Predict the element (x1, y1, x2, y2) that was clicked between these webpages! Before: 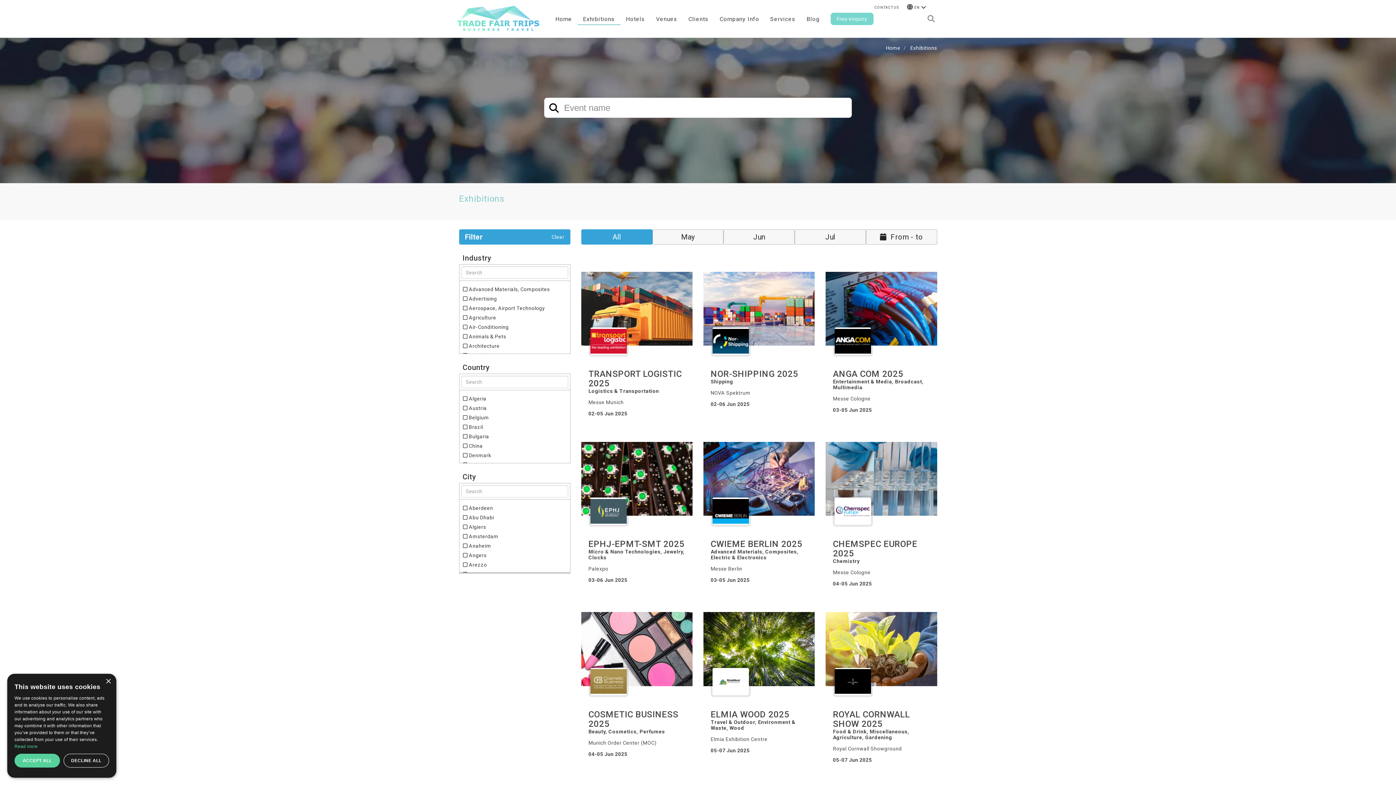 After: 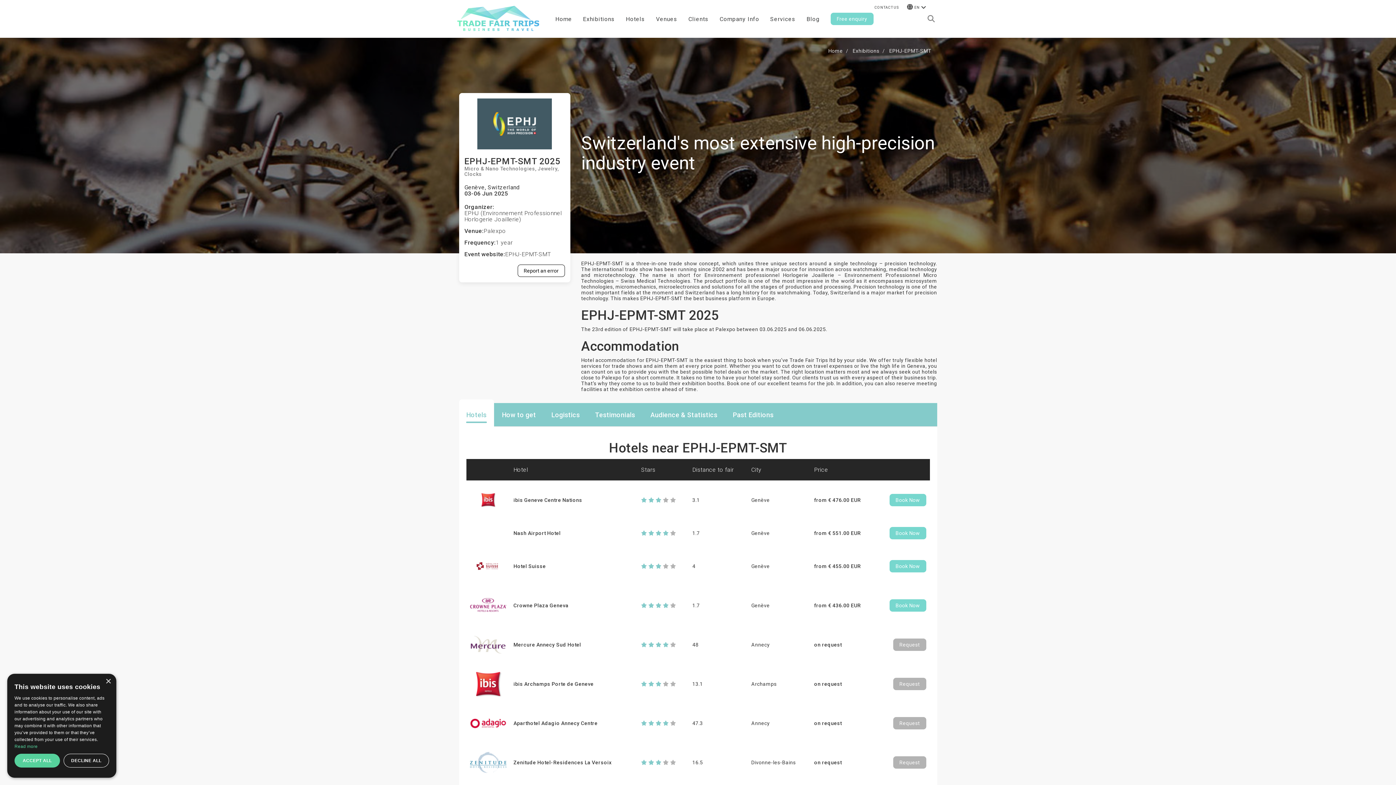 Action: bbox: (581, 442, 692, 601) label: EPHJ-EPMT-SMT 2025
Micro & Nano Technologies, Jewelry, Clocks
Palexpo
03-06 Jun 2025